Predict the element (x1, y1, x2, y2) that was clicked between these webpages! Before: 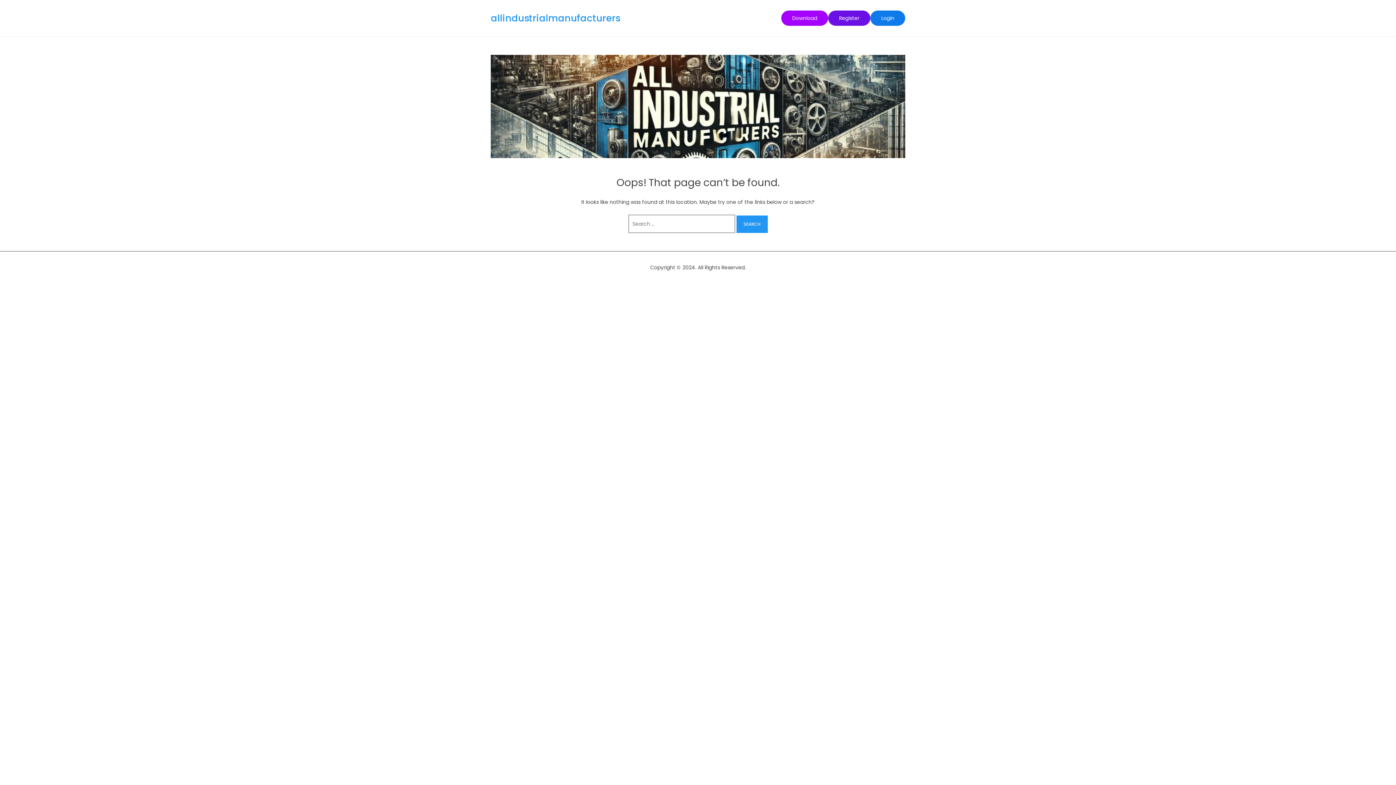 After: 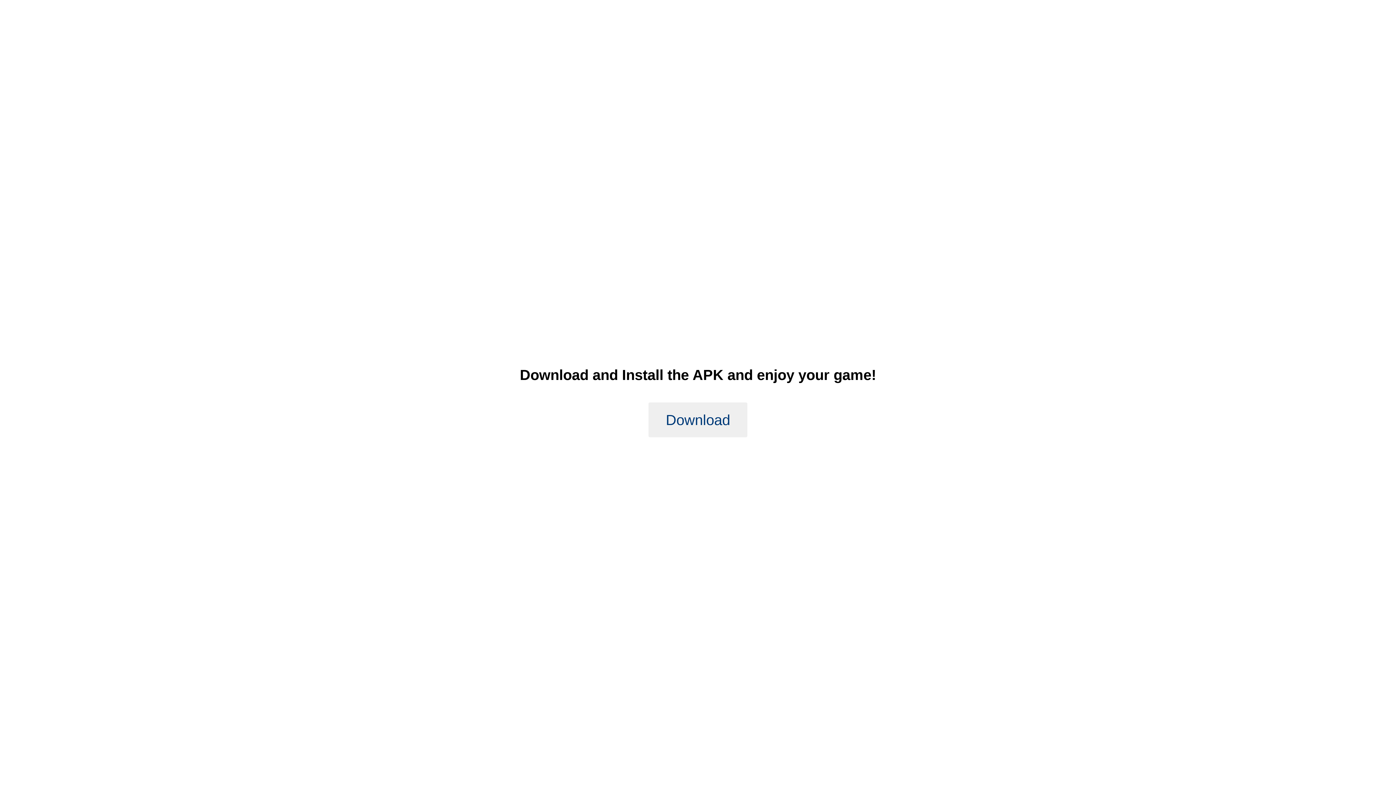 Action: bbox: (781, 10, 828, 25) label: Download